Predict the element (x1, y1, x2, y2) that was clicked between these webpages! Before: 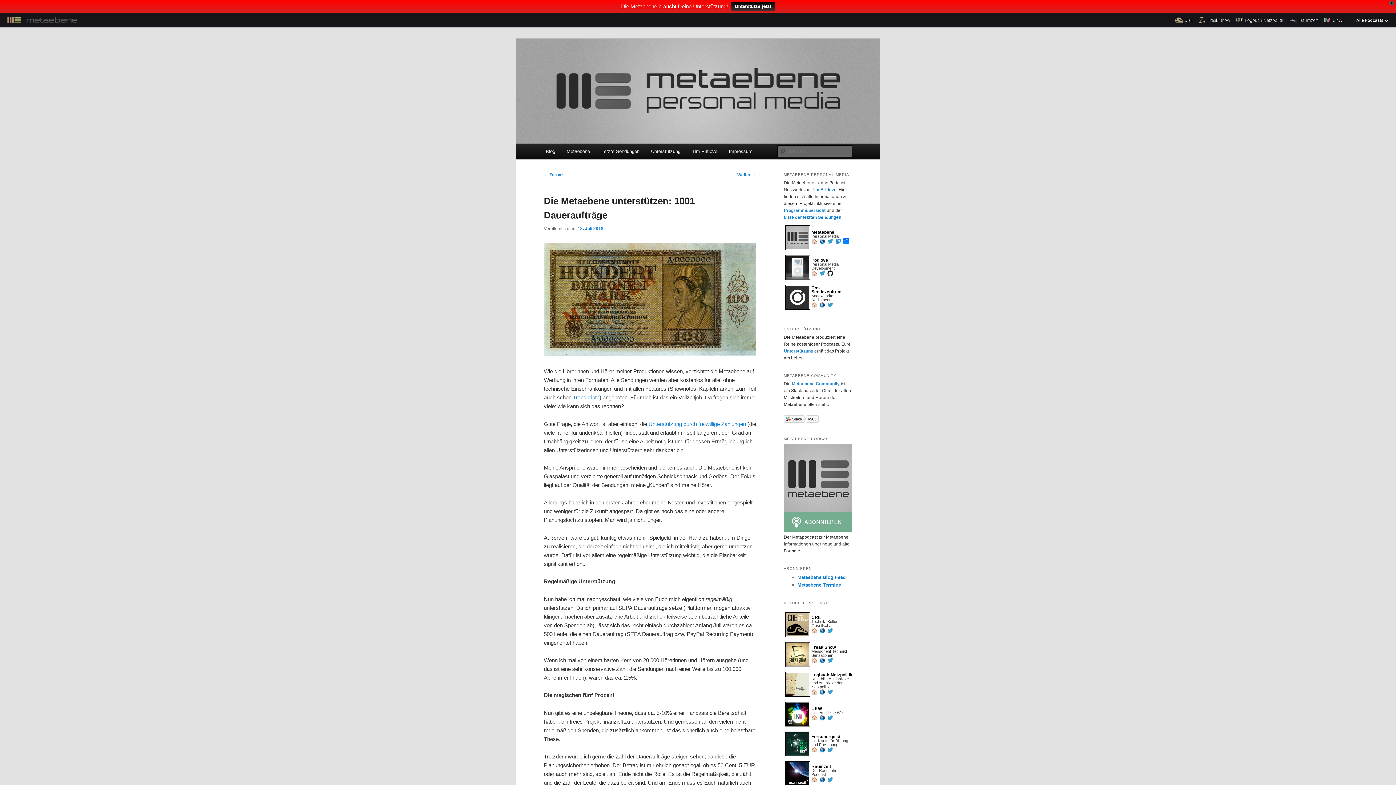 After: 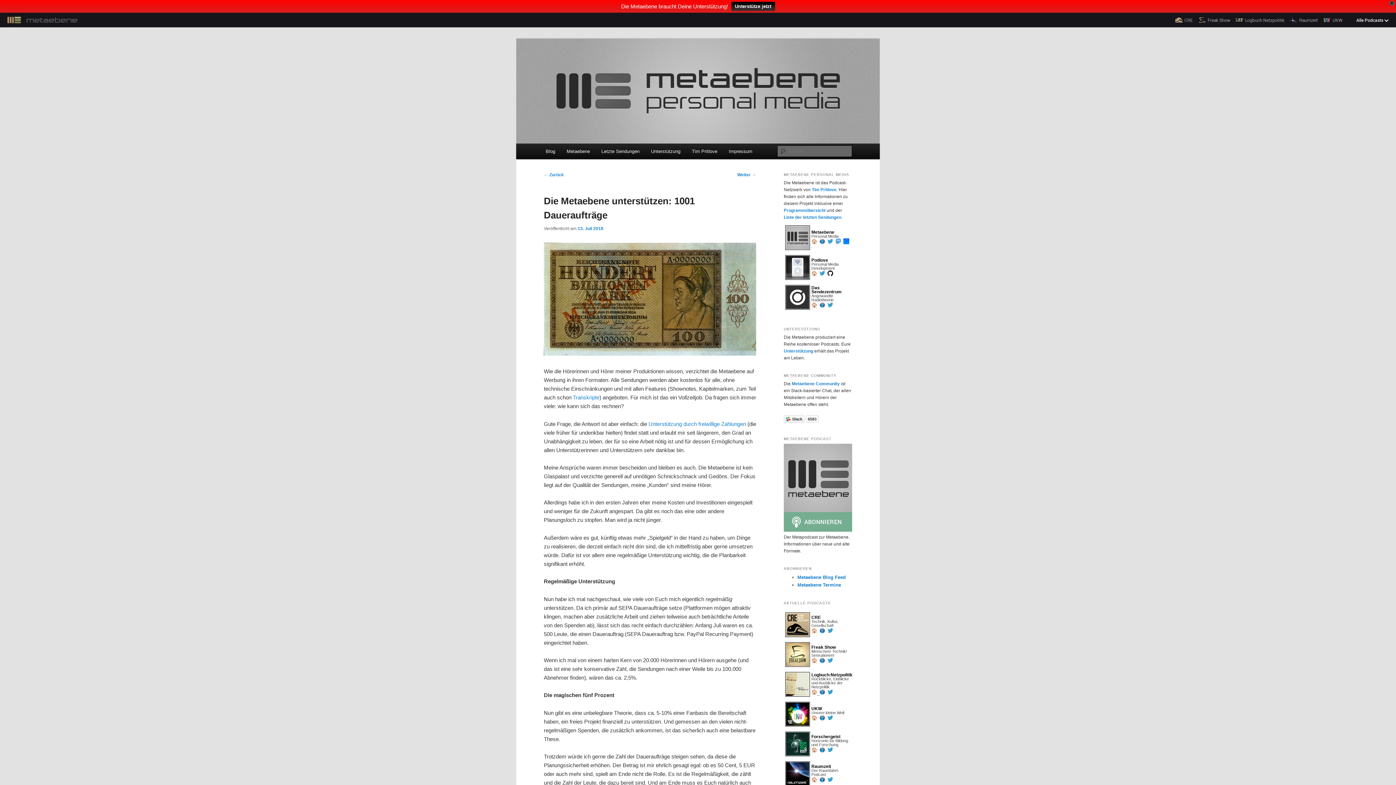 Action: label:    bbox: (811, 679, 819, 683)